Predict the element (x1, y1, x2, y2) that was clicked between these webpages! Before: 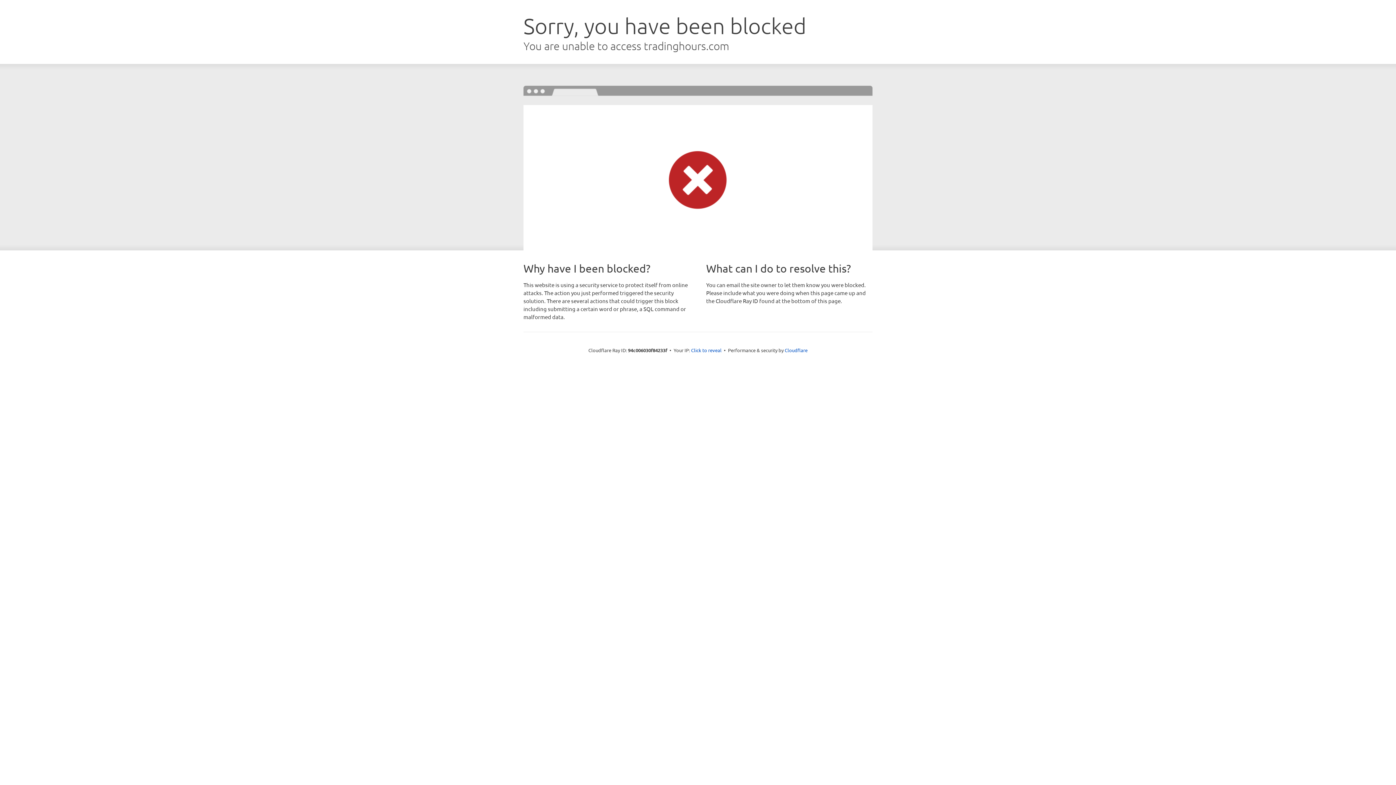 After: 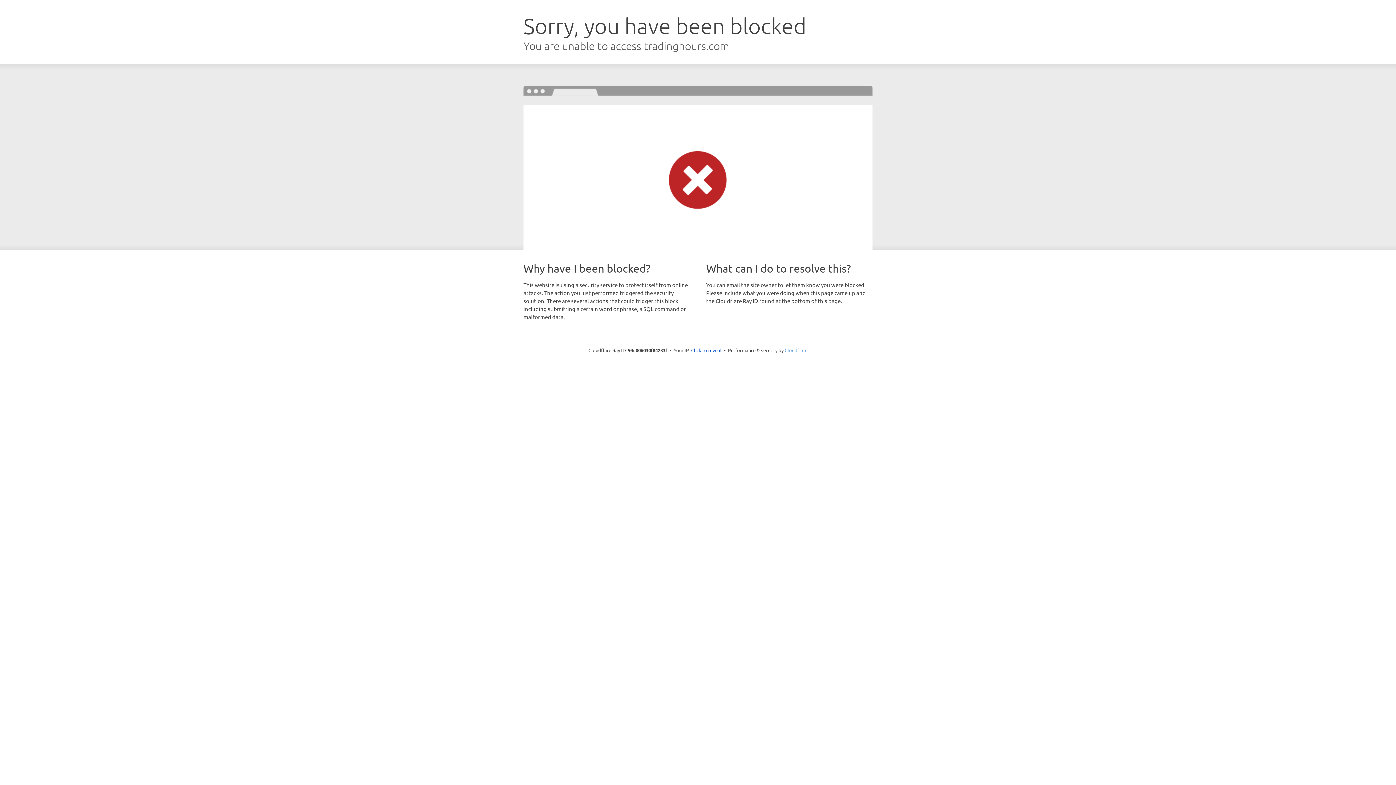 Action: label: Cloudflare bbox: (784, 347, 807, 353)